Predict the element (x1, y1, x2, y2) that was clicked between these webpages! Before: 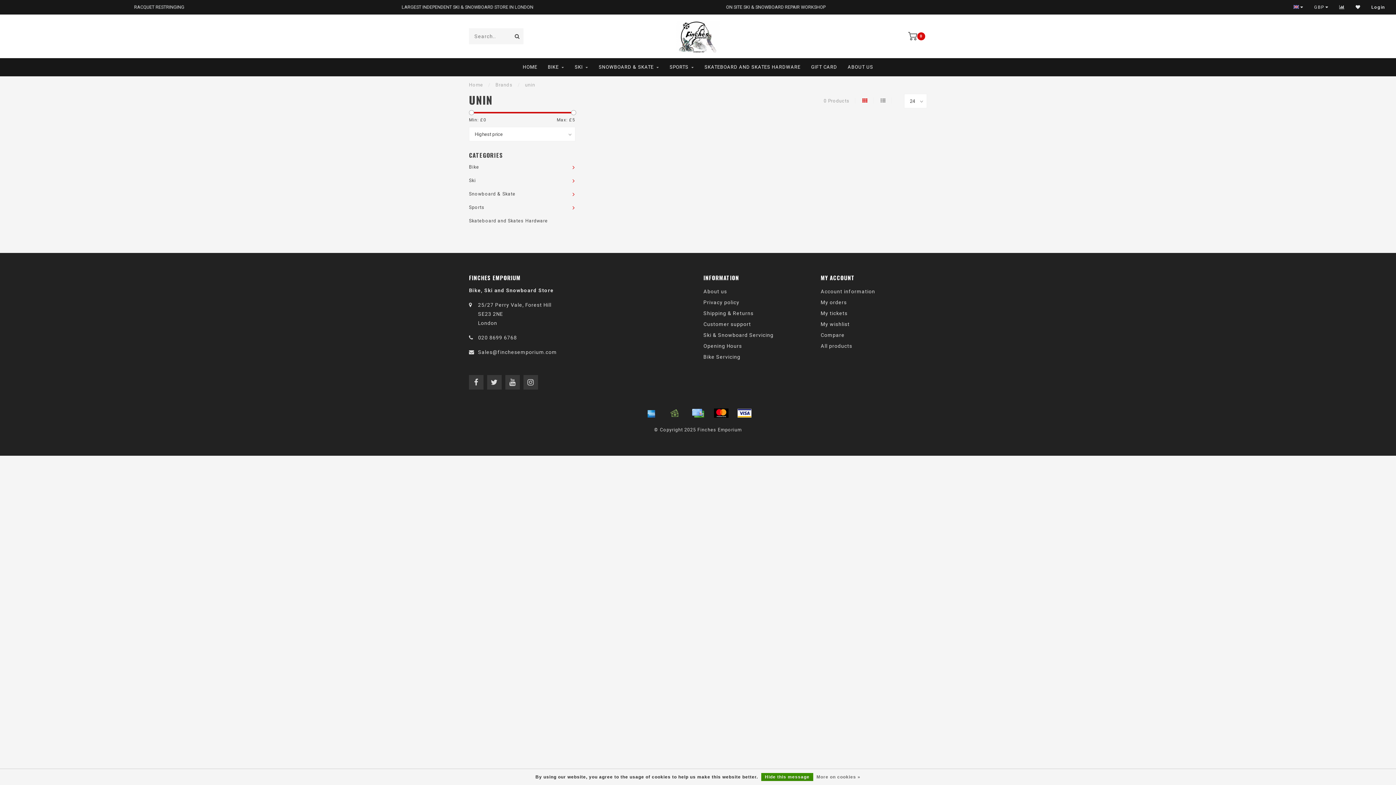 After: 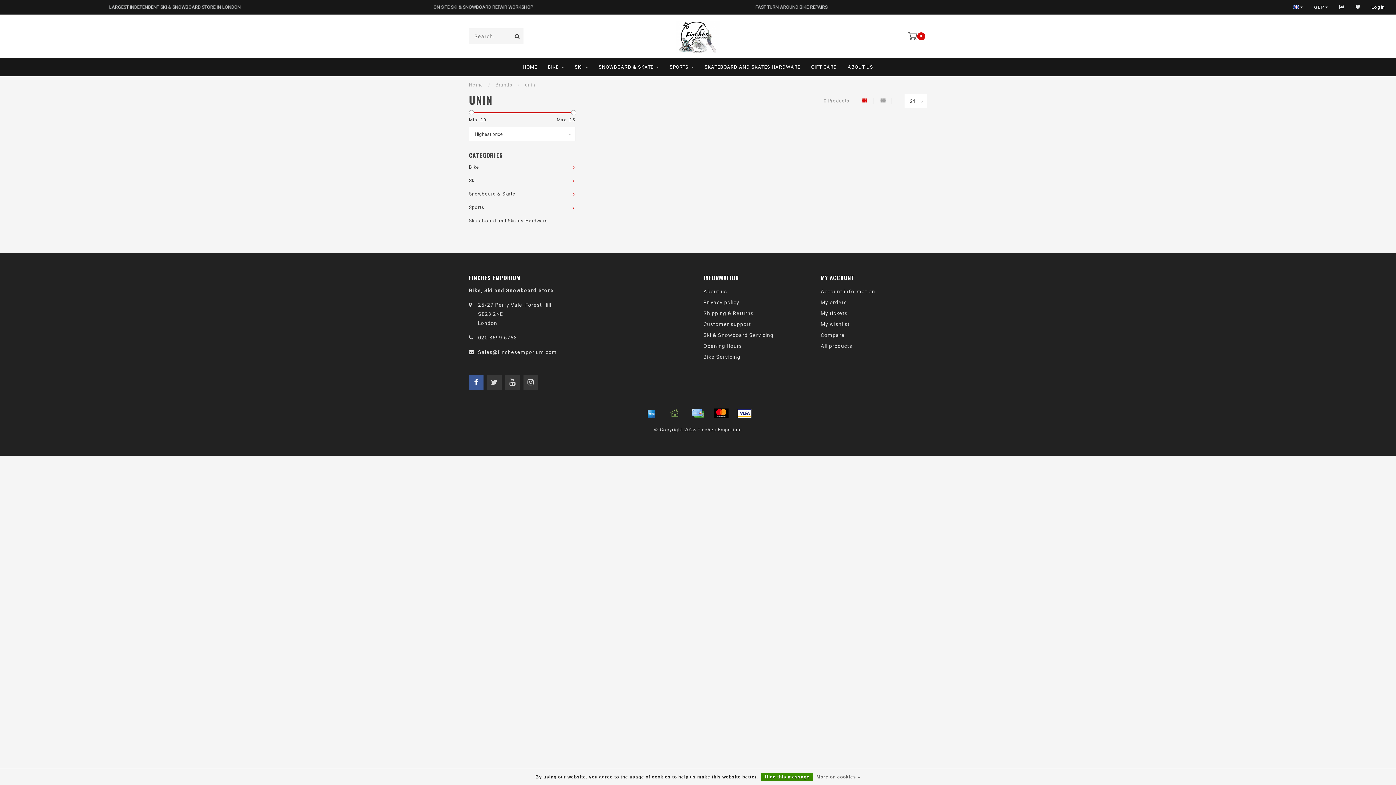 Action: bbox: (469, 375, 483, 389)